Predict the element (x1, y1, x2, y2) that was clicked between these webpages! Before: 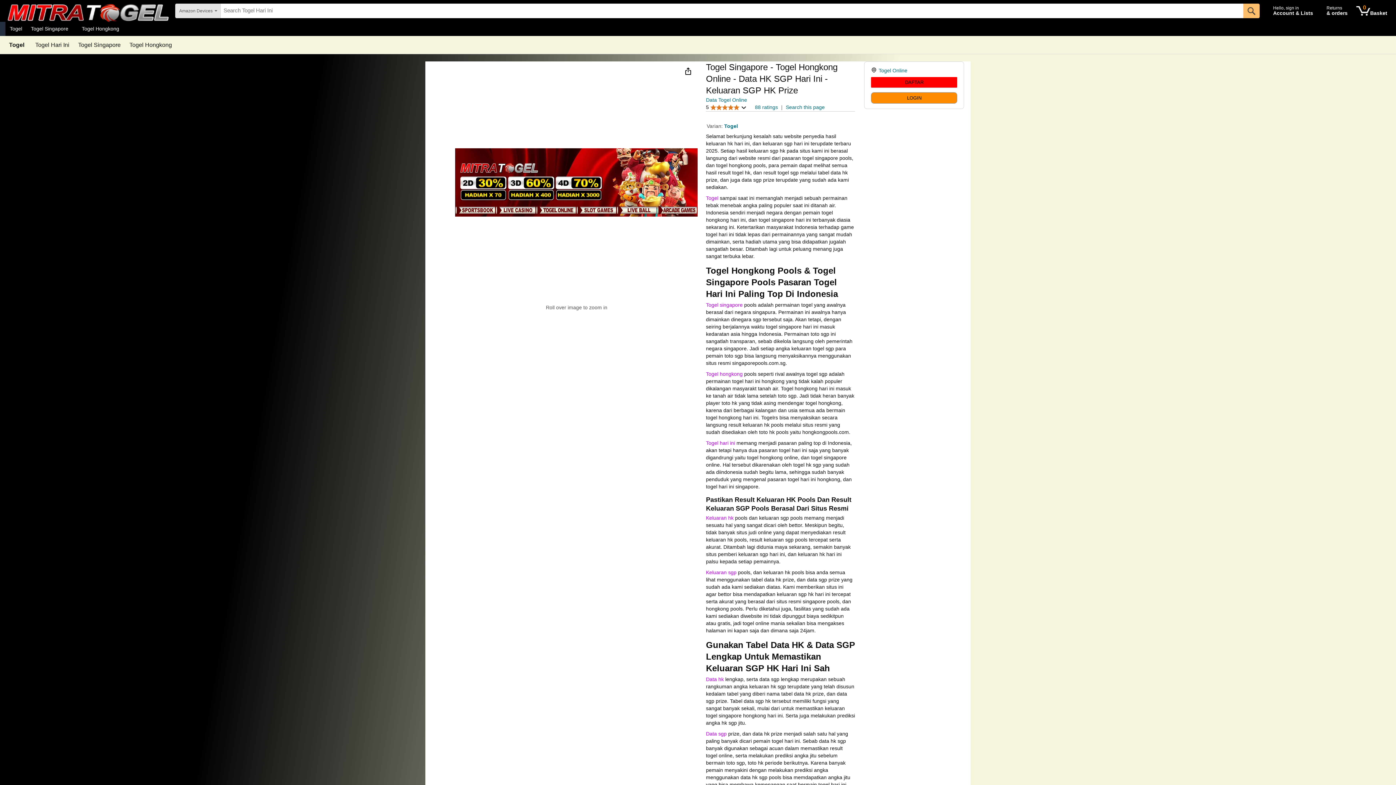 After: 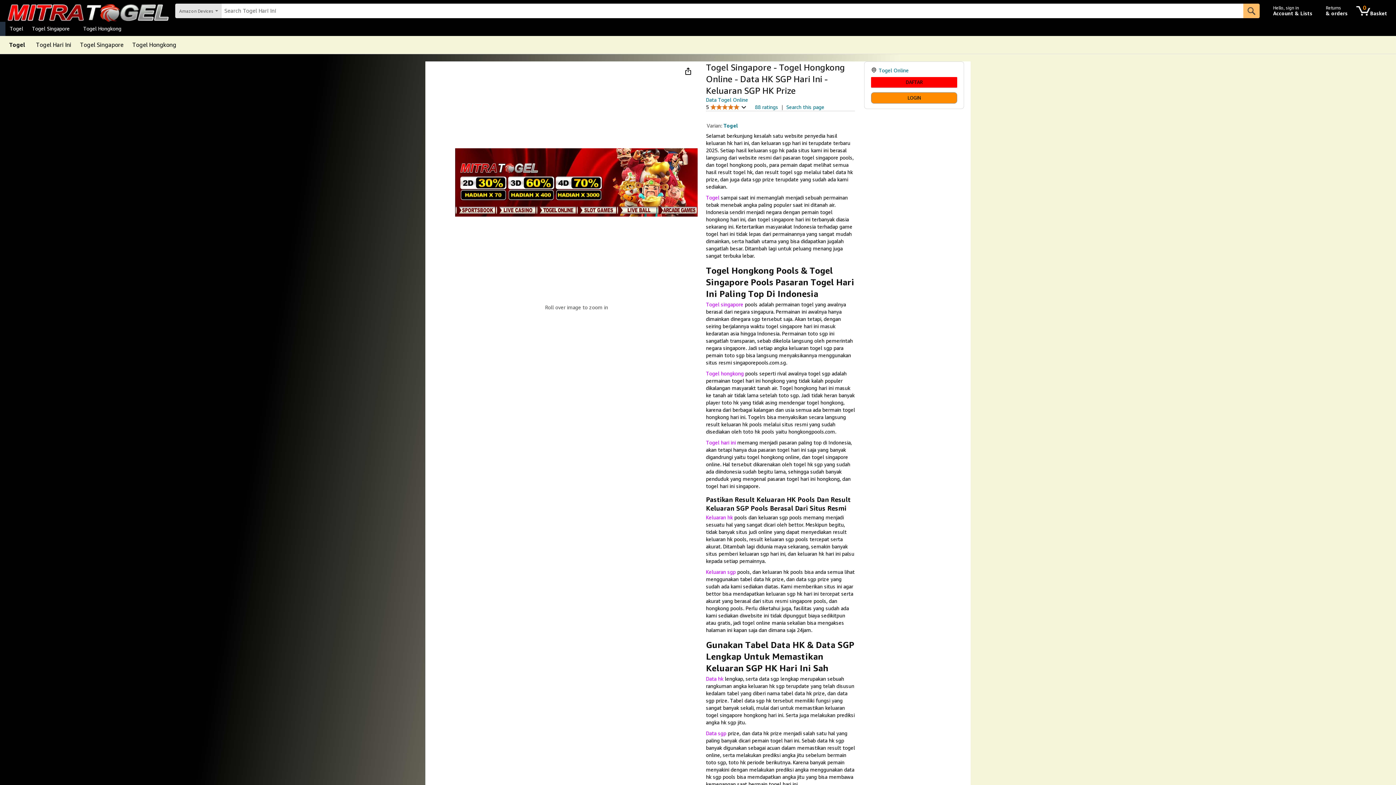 Action: bbox: (706, 569, 736, 575) label: Keluaran sgp